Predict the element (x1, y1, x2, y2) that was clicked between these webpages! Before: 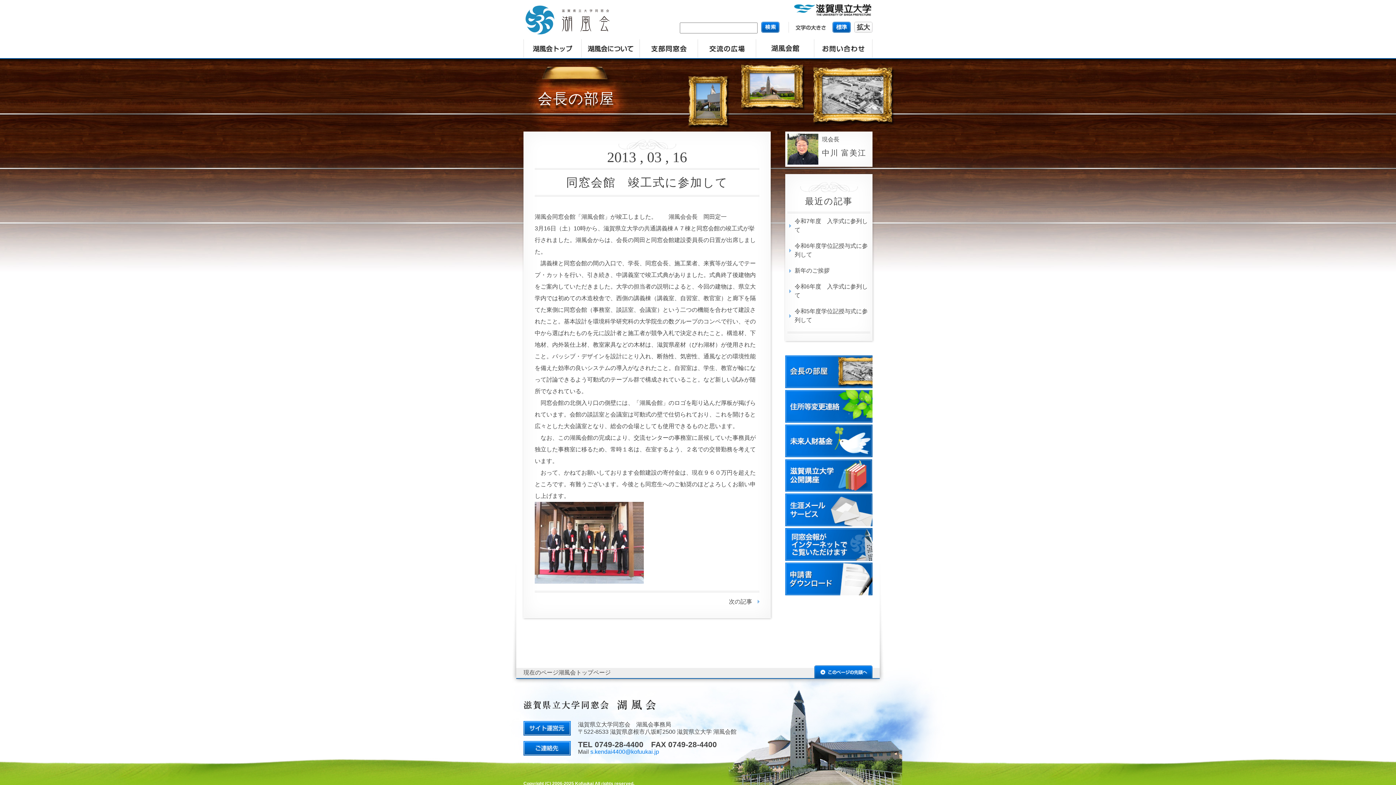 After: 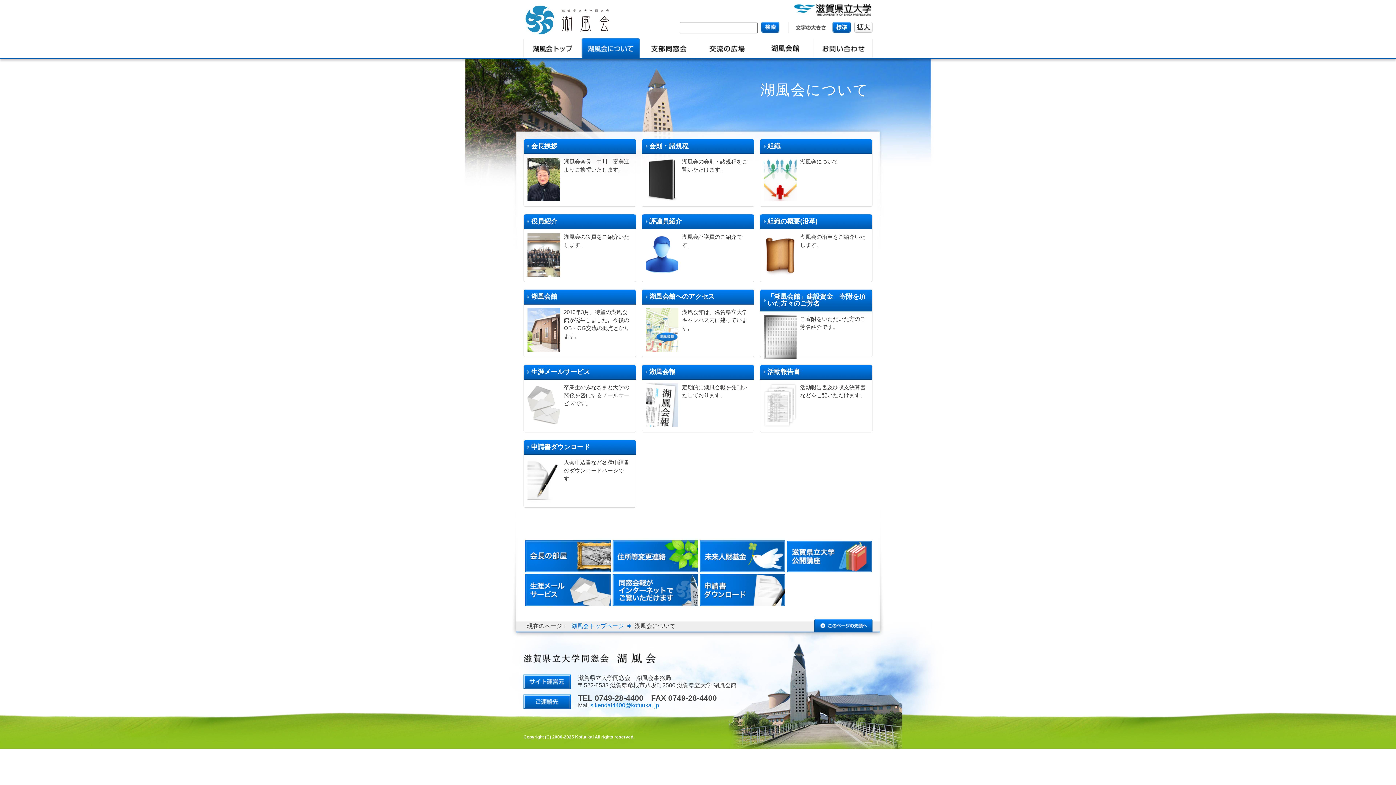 Action: bbox: (581, 38, 640, 58)